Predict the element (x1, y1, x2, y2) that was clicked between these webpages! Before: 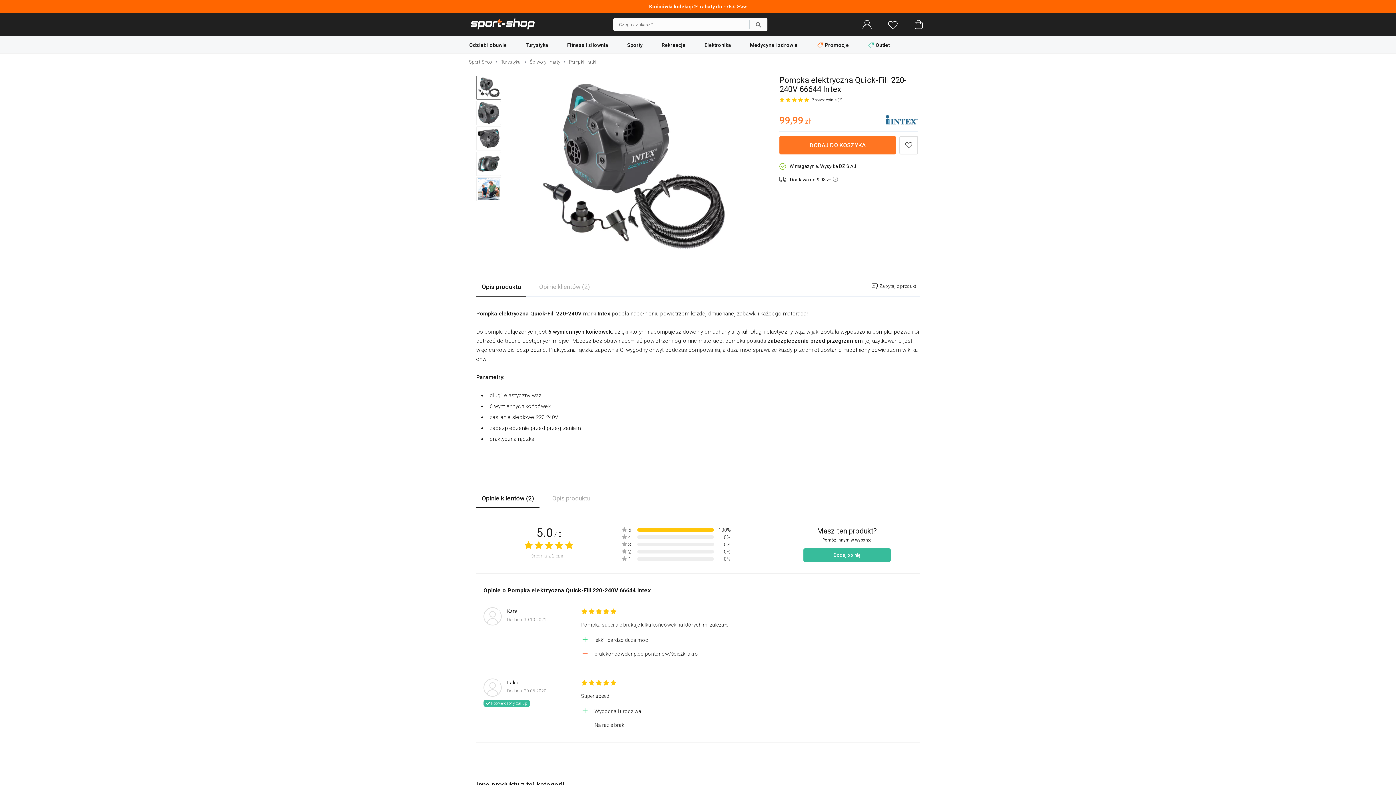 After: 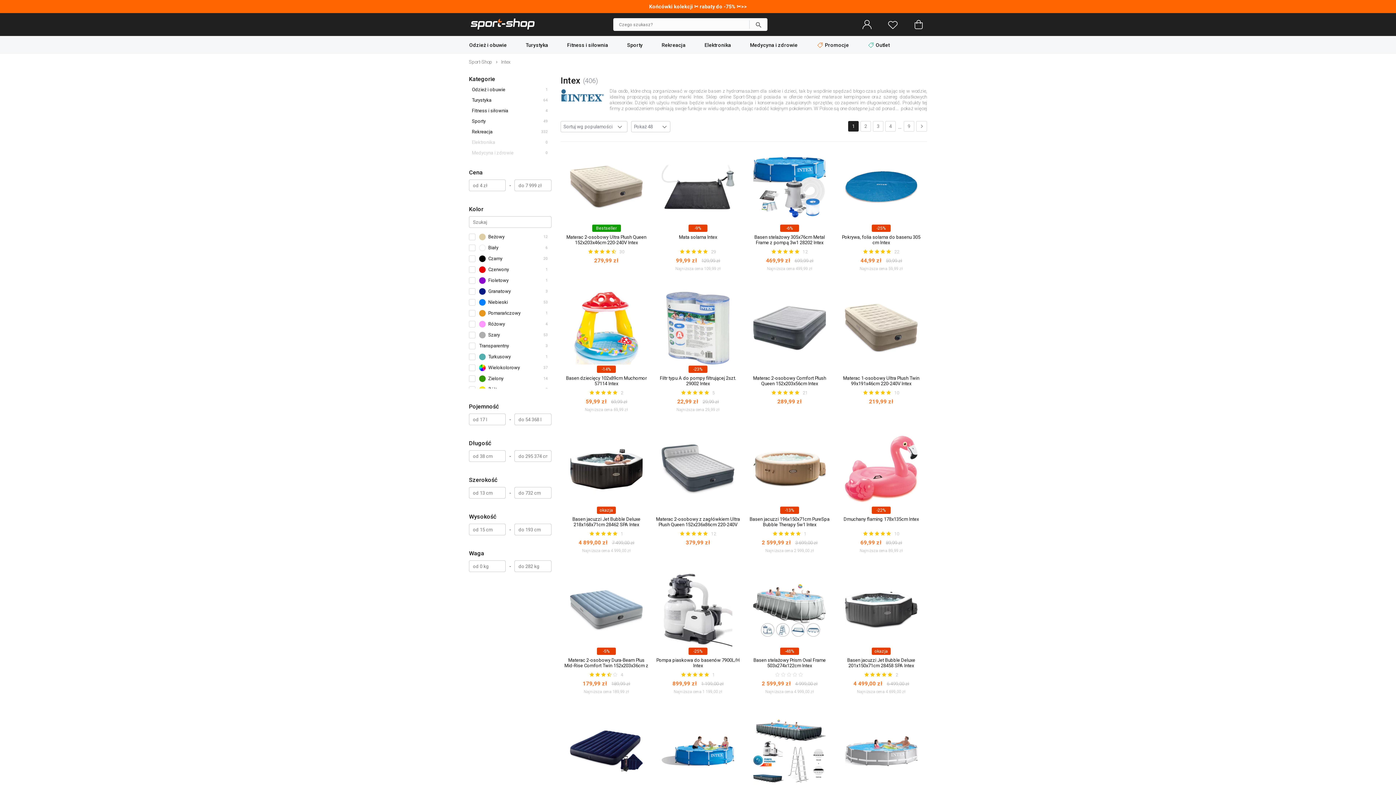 Action: bbox: (885, 120, 918, 125)